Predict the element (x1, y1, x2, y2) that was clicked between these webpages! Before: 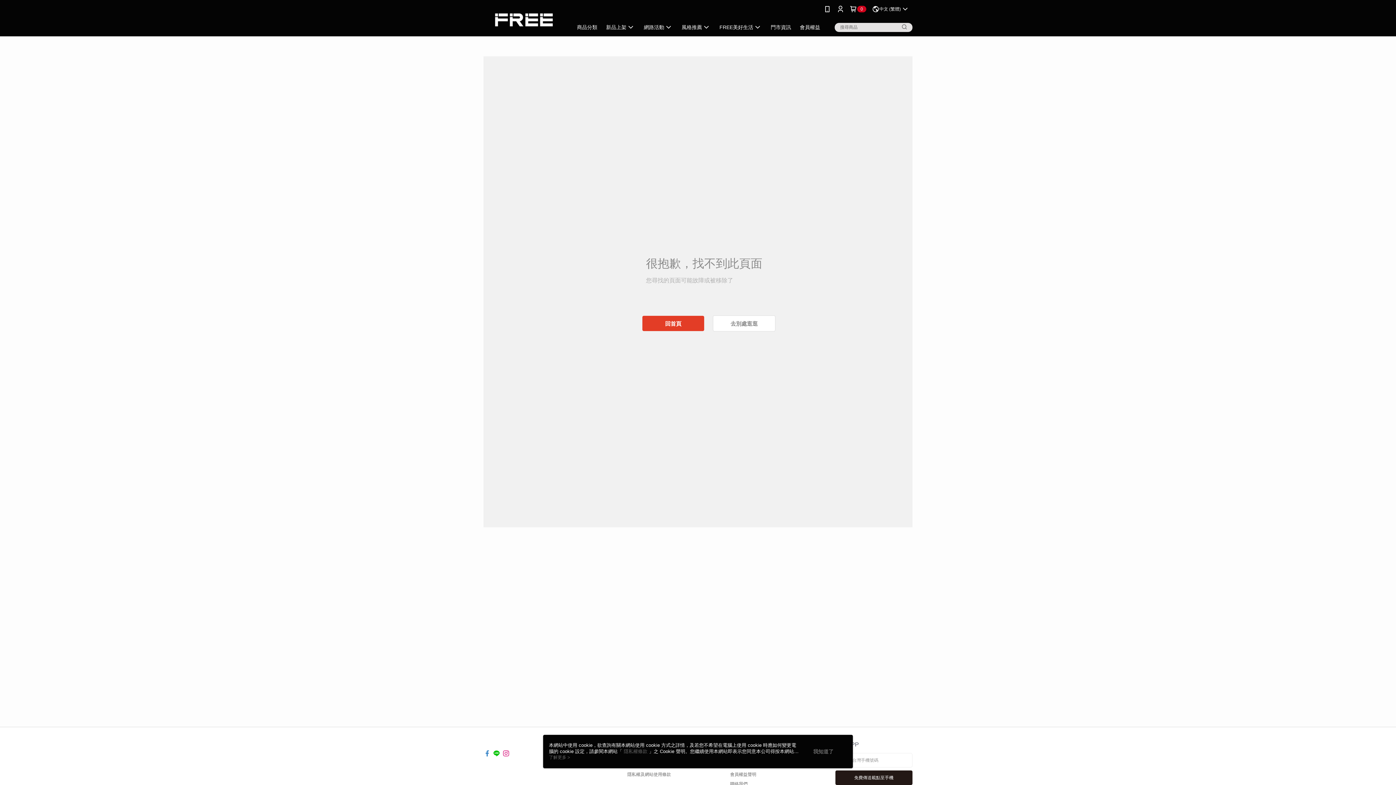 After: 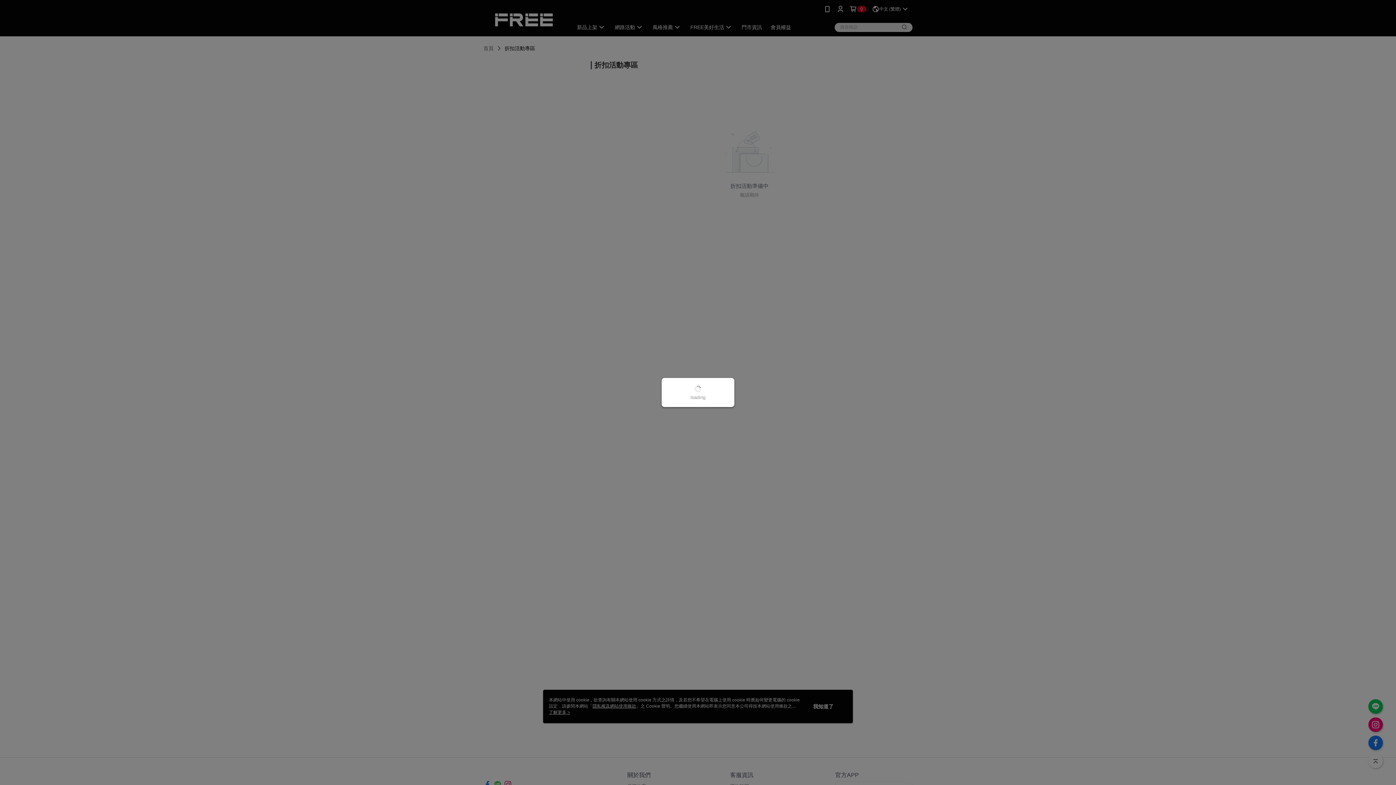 Action: bbox: (713, 315, 775, 331) label: 去別處逛逛